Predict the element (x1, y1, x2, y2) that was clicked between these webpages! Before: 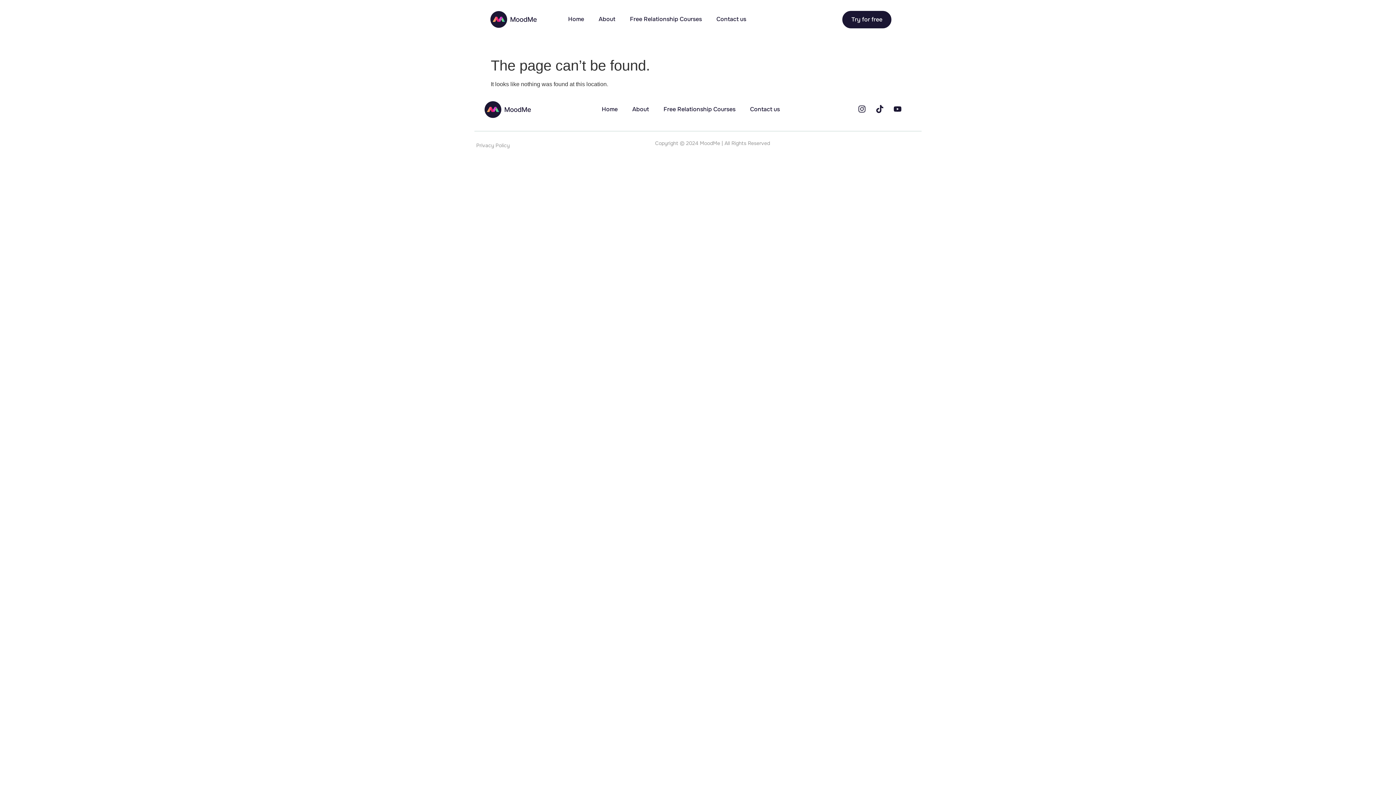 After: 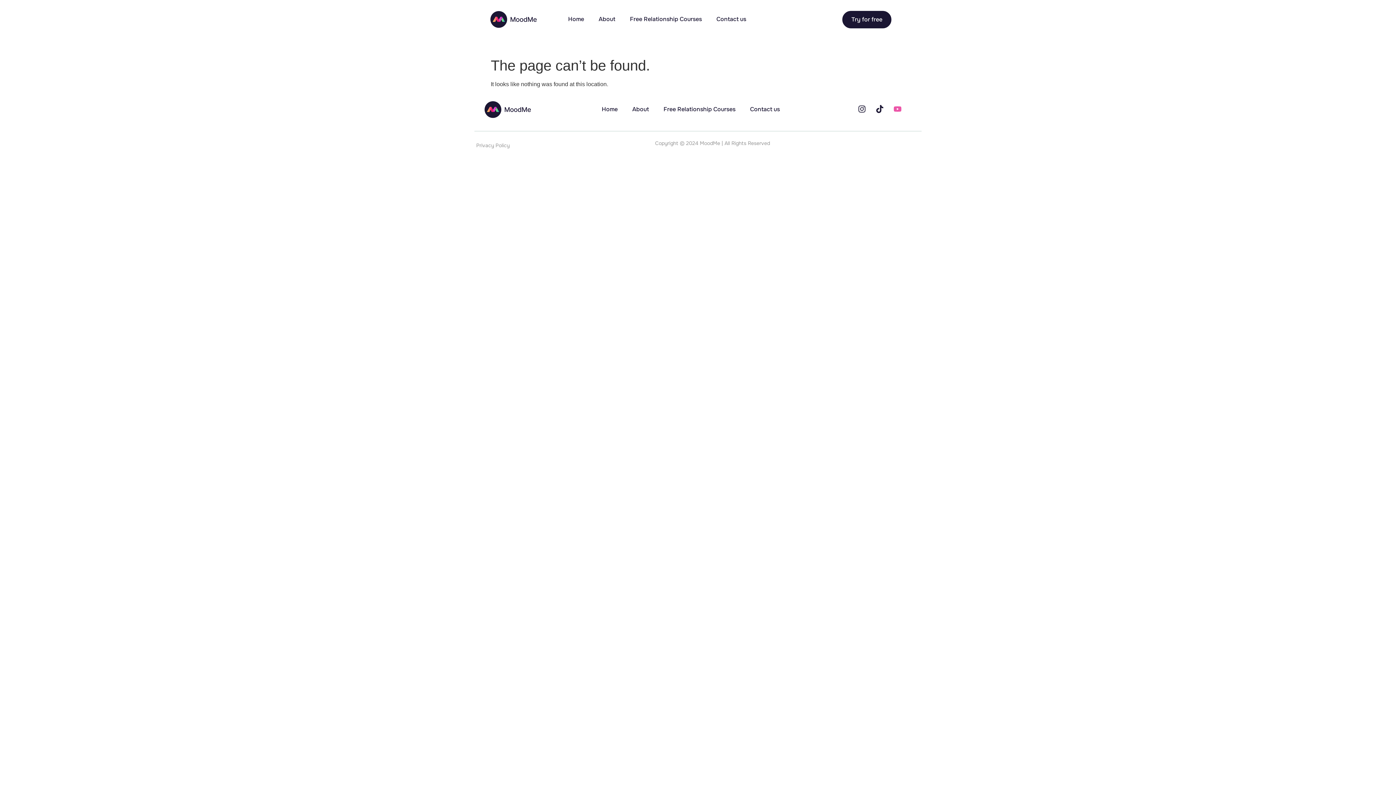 Action: bbox: (889, 101, 905, 117) label: Youtube